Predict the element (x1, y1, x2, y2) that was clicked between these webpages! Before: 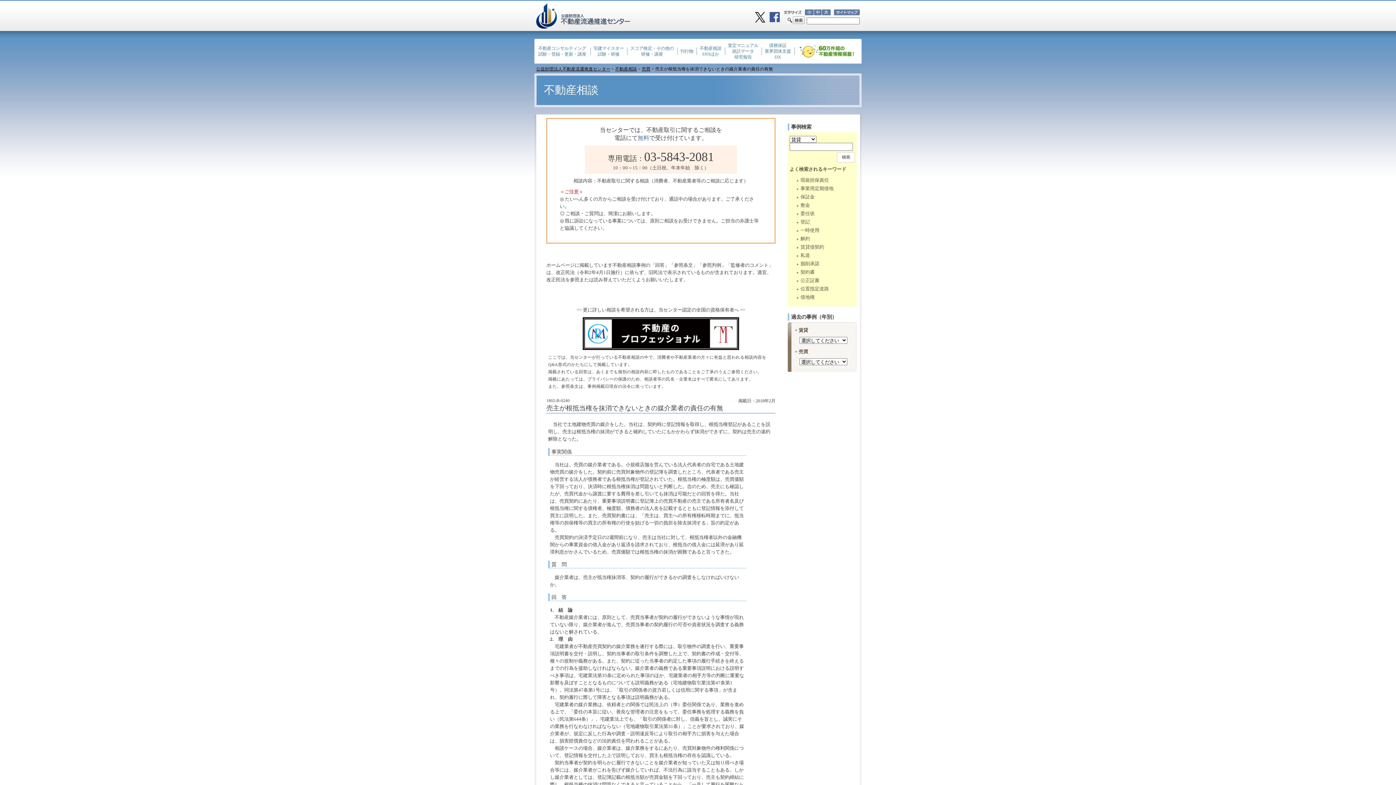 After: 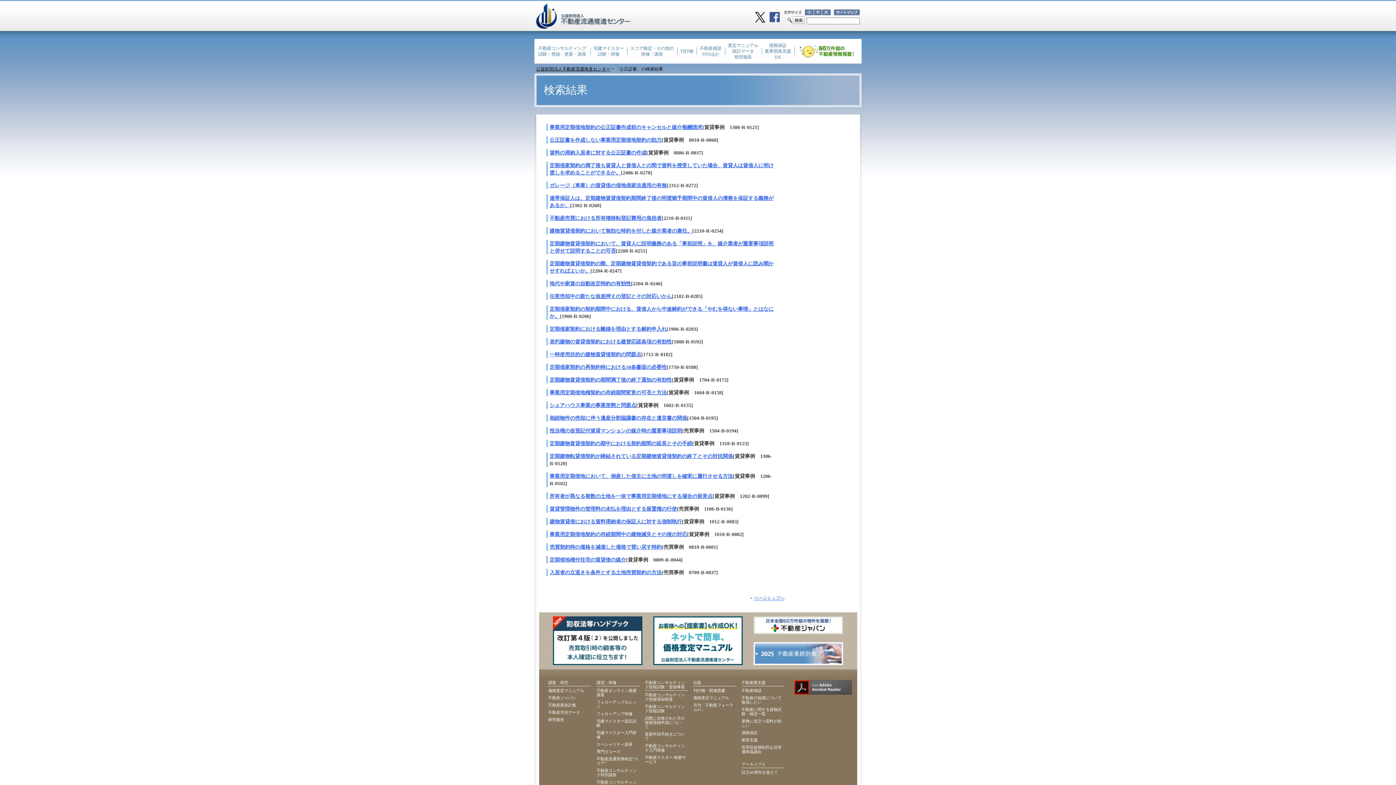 Action: label: 公正証書 bbox: (797, 278, 819, 284)